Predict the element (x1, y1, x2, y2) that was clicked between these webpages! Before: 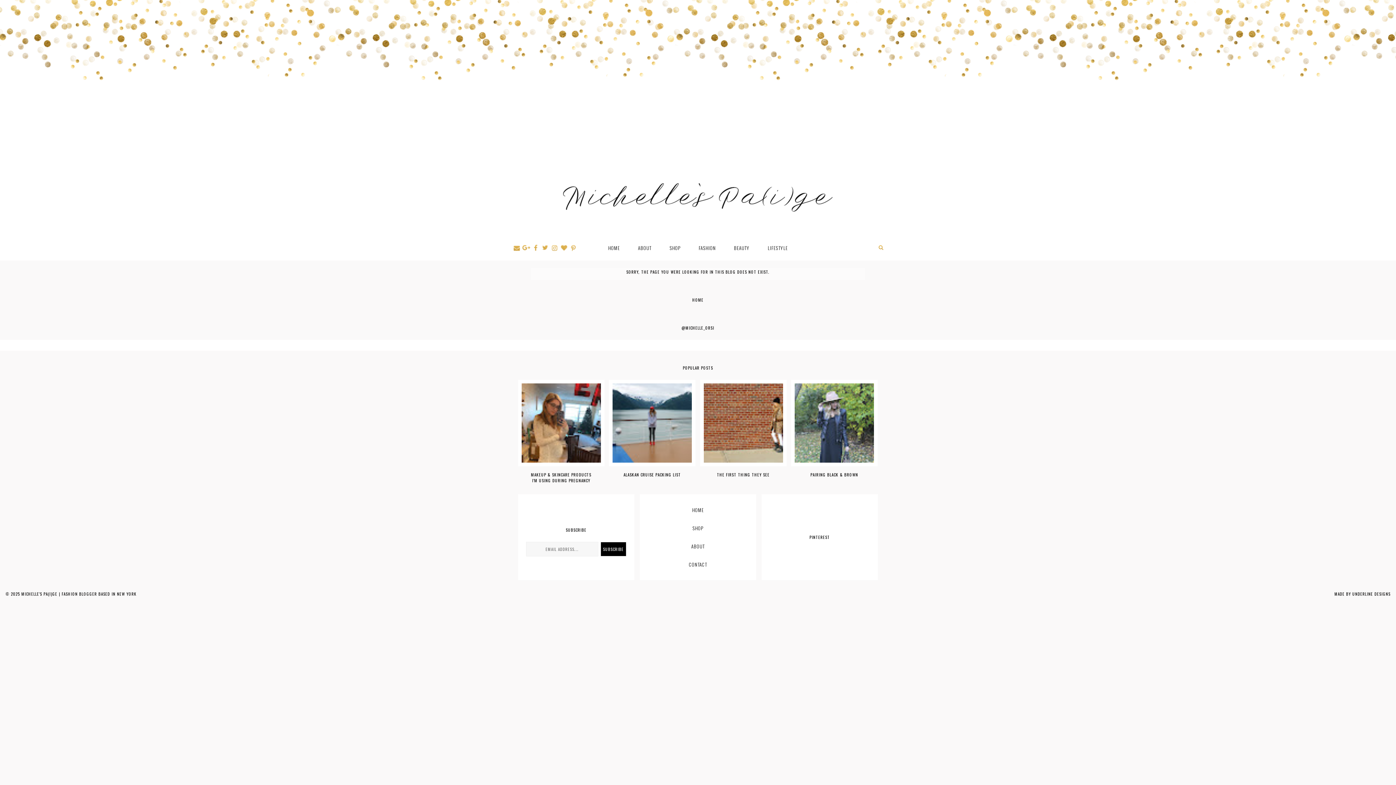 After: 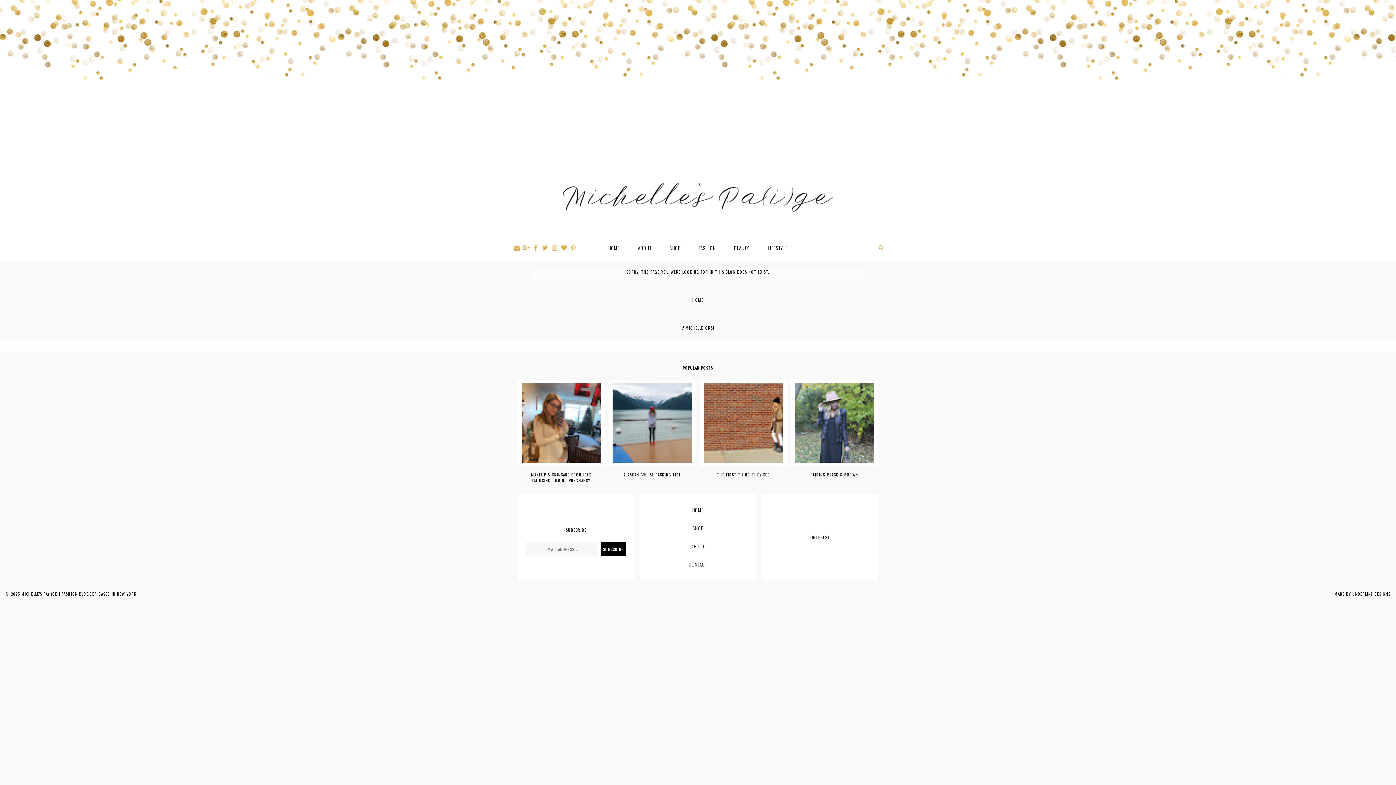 Action: bbox: (560, 235, 568, 262)